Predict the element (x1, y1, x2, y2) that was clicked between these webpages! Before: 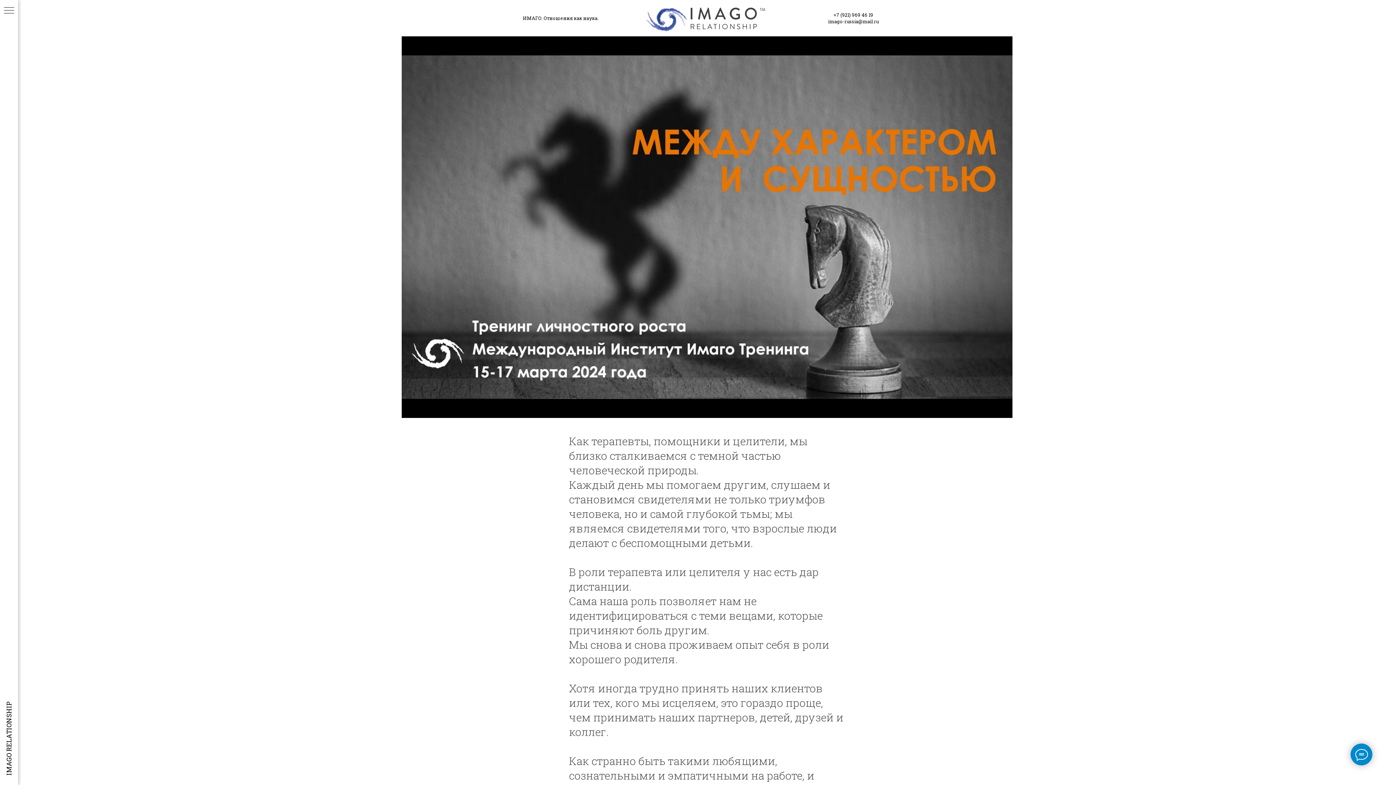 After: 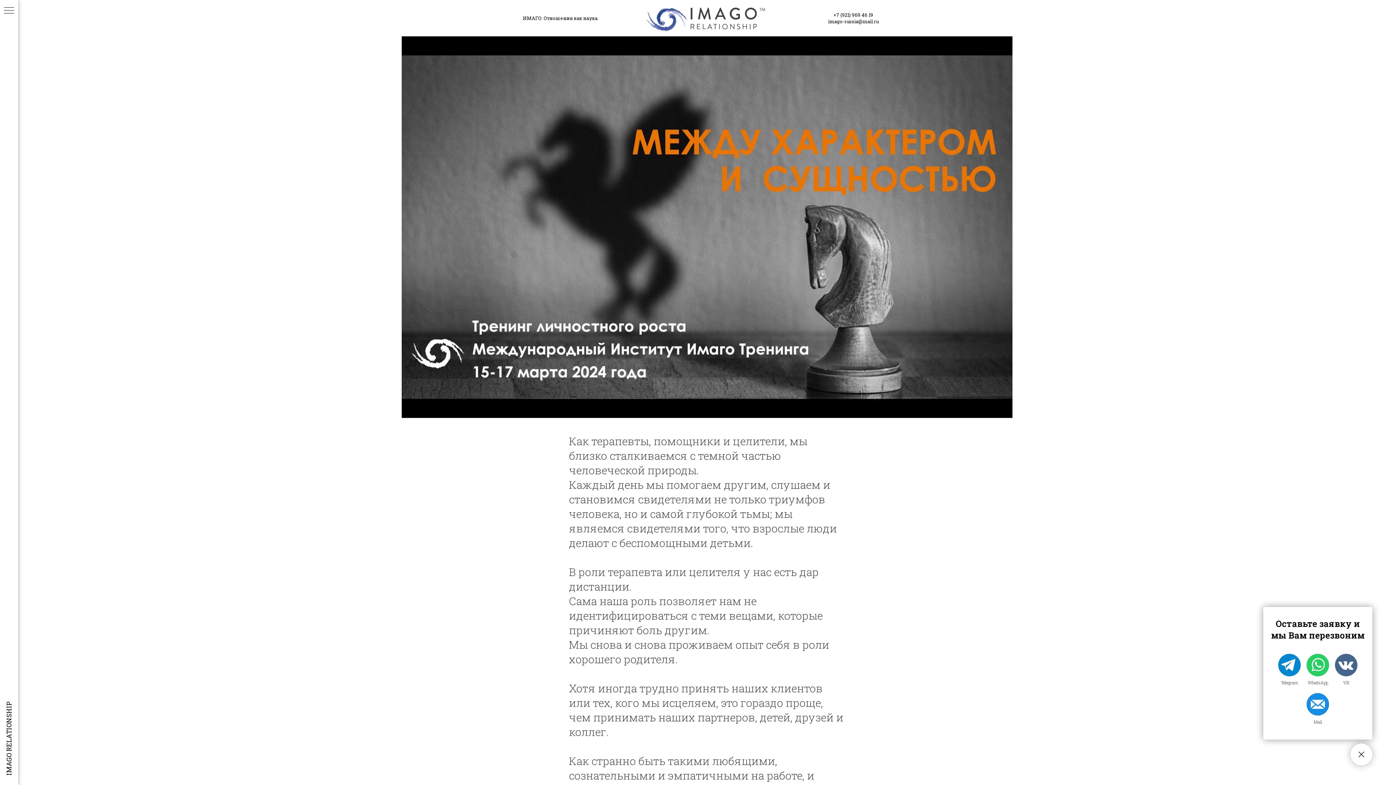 Action: bbox: (1350, 744, 1372, 765)